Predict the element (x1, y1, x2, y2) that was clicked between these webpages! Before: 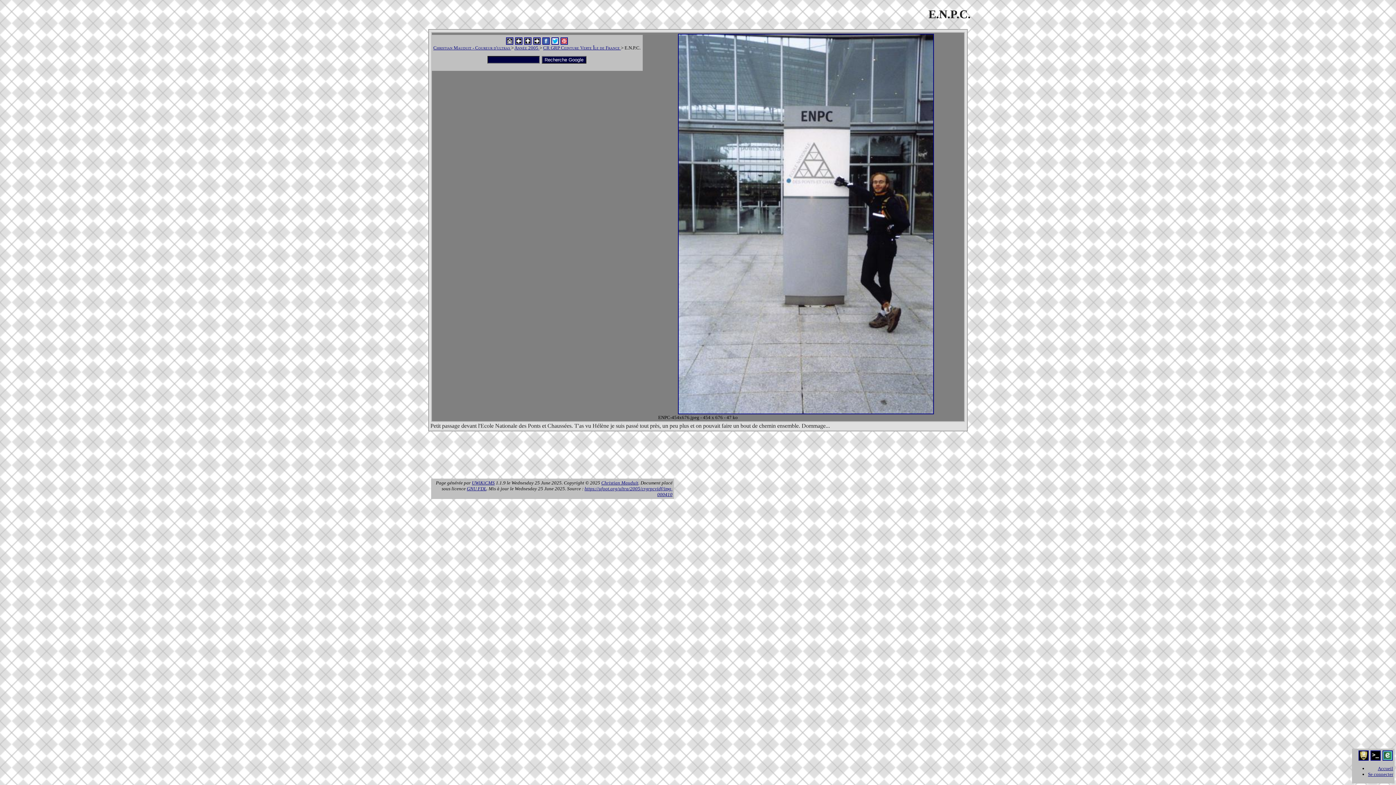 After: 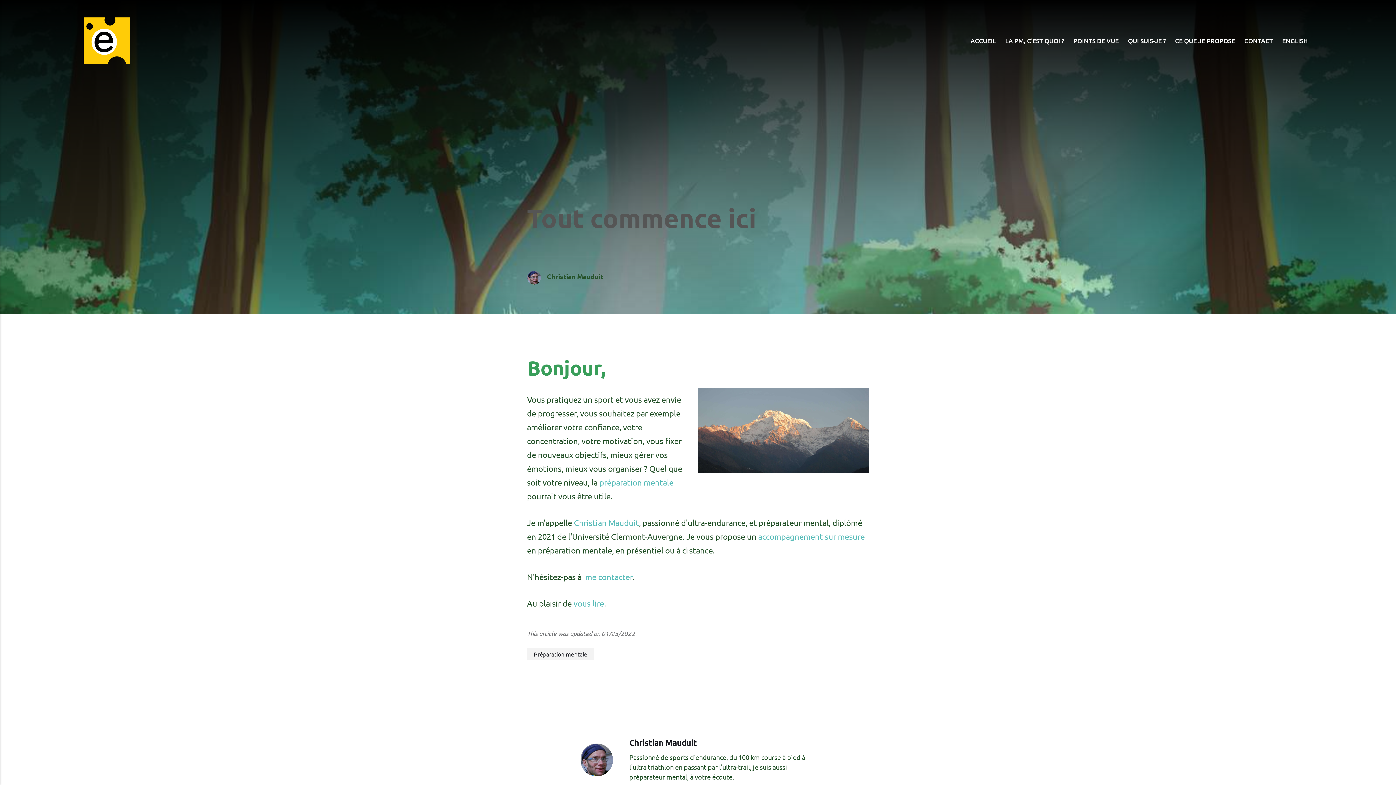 Action: bbox: (1382, 752, 1393, 758)